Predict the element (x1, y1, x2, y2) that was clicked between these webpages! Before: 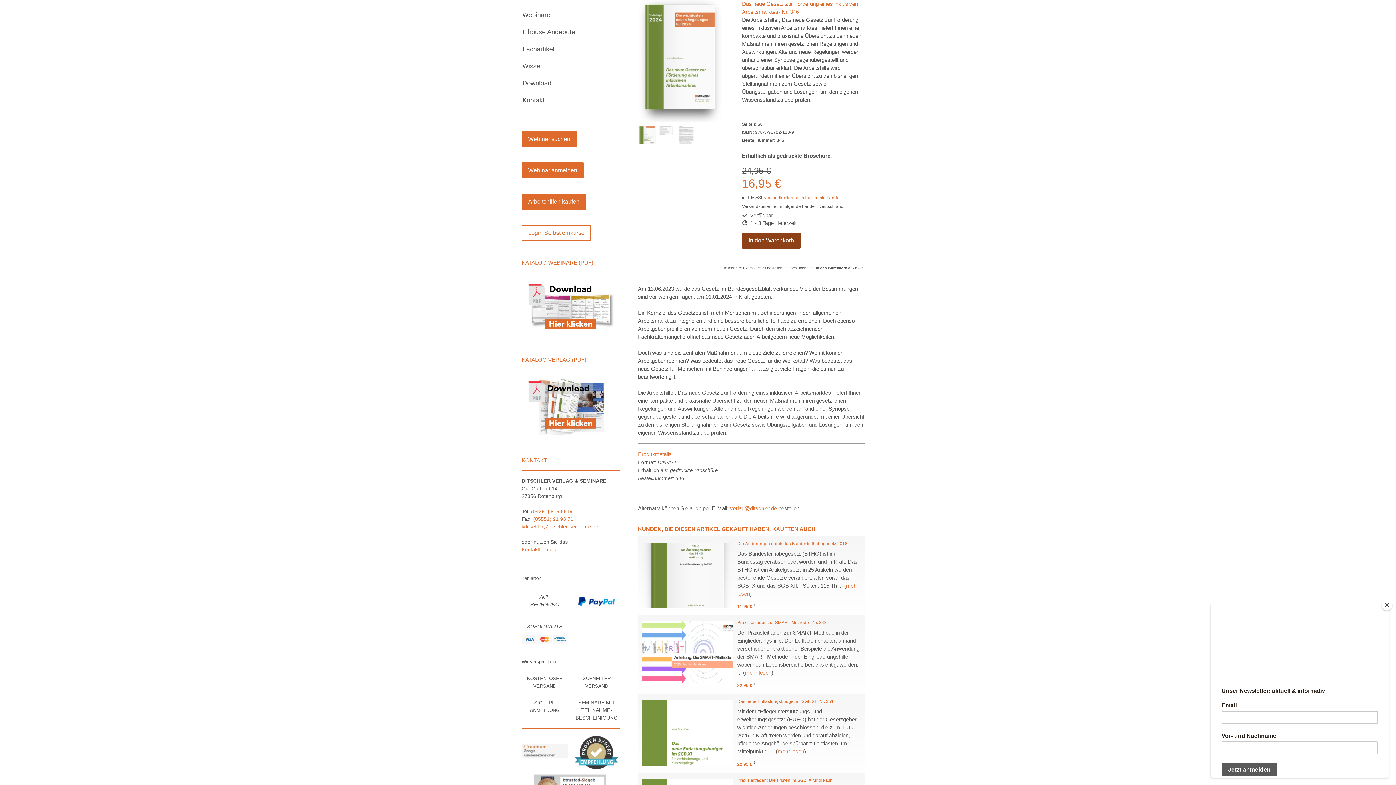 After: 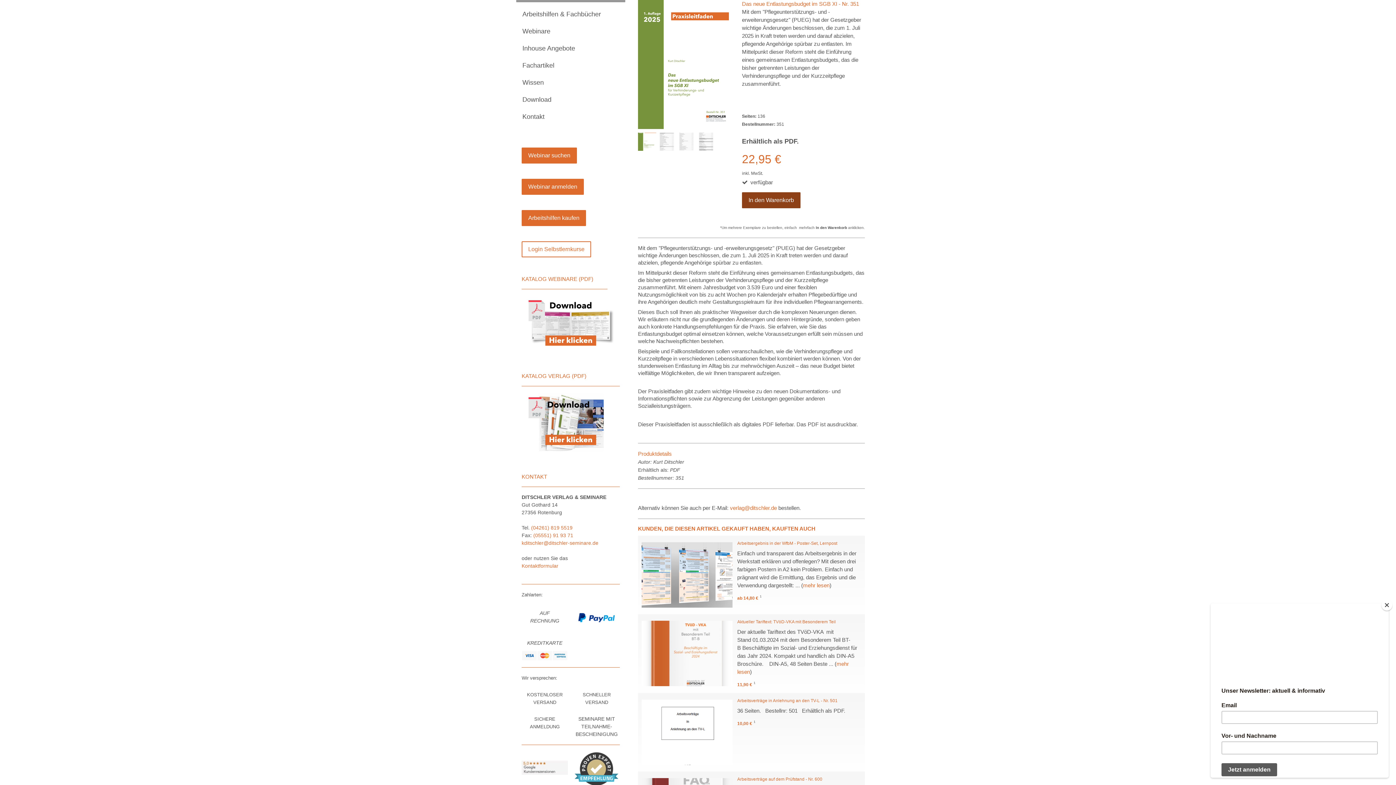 Action: bbox: (777, 748, 804, 754) label: mehr lesen